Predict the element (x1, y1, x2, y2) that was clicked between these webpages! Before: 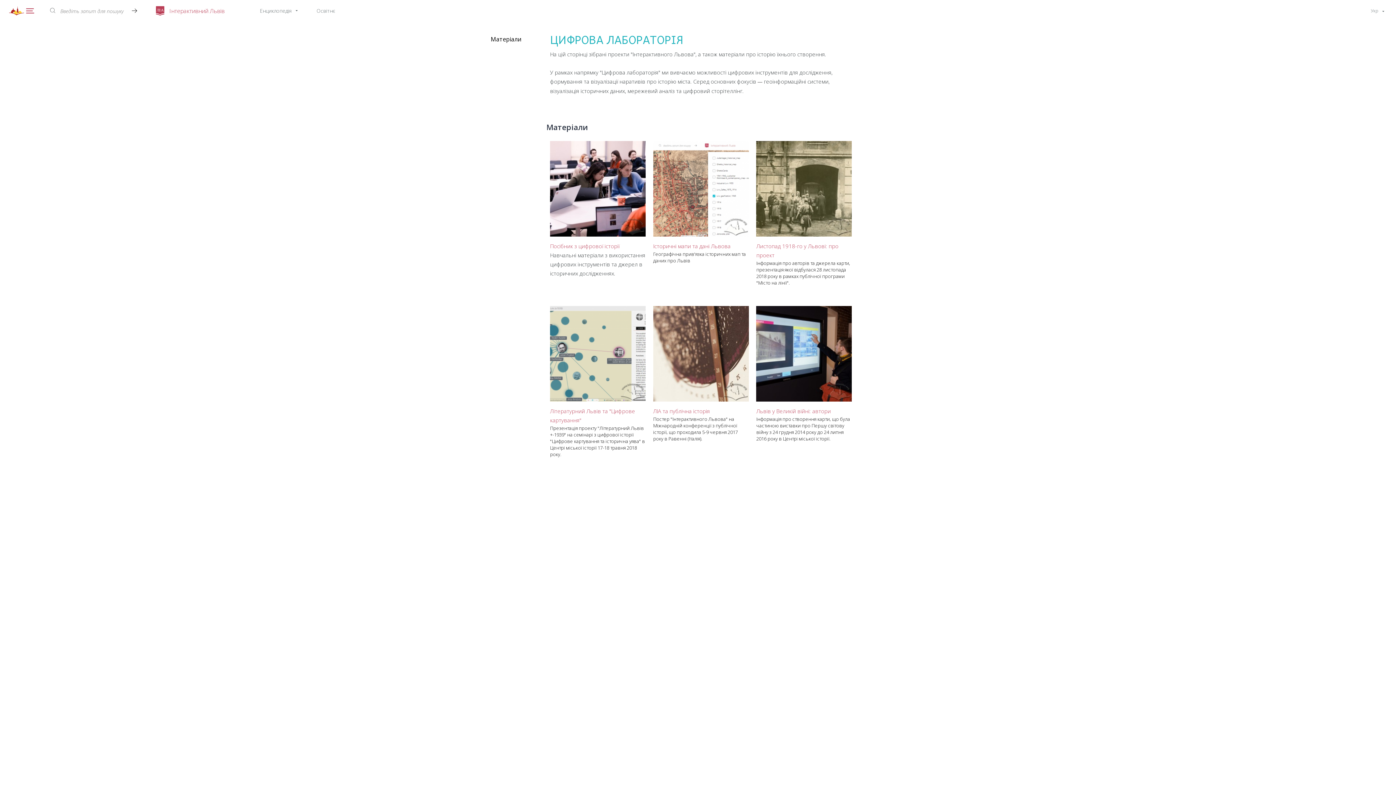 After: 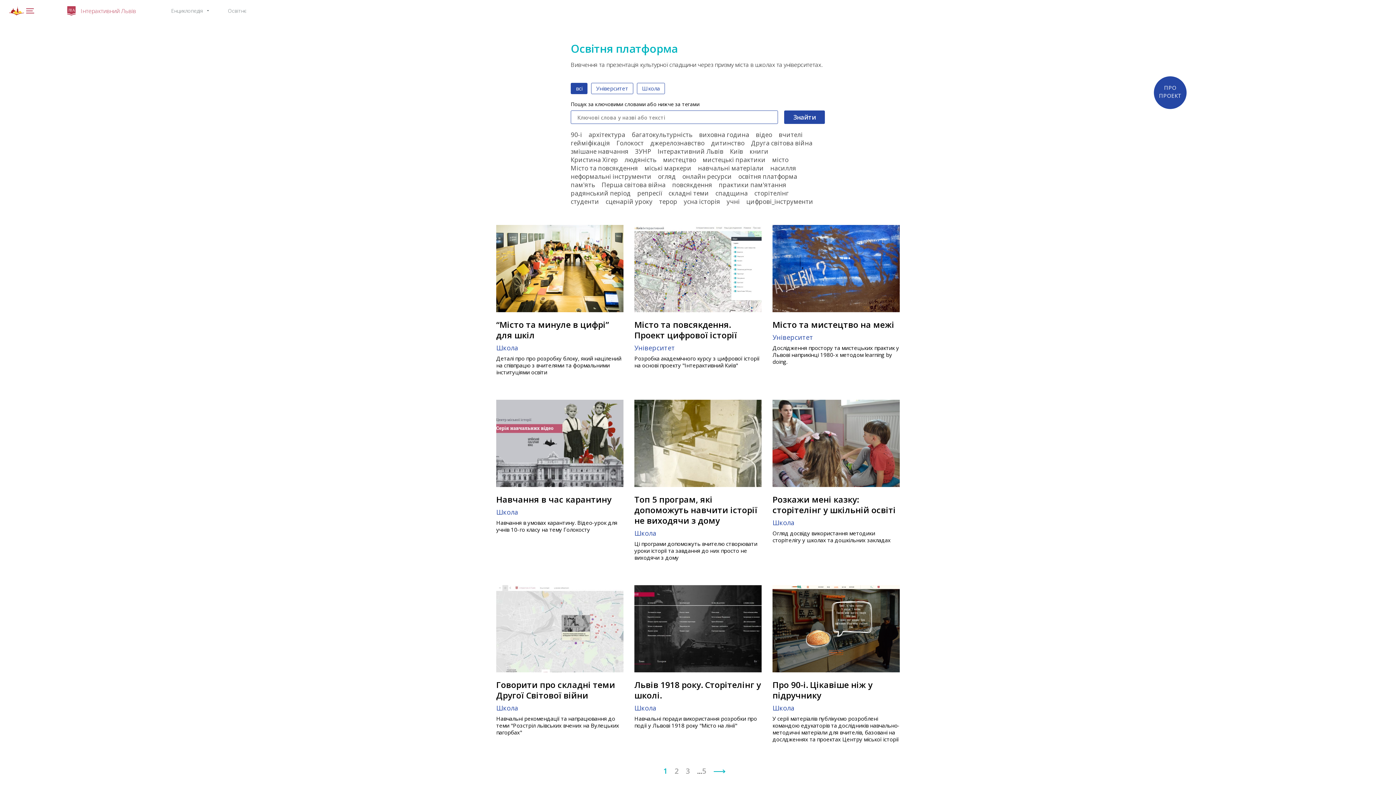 Action: bbox: (311, 3, 340, 18) label: Освітнє